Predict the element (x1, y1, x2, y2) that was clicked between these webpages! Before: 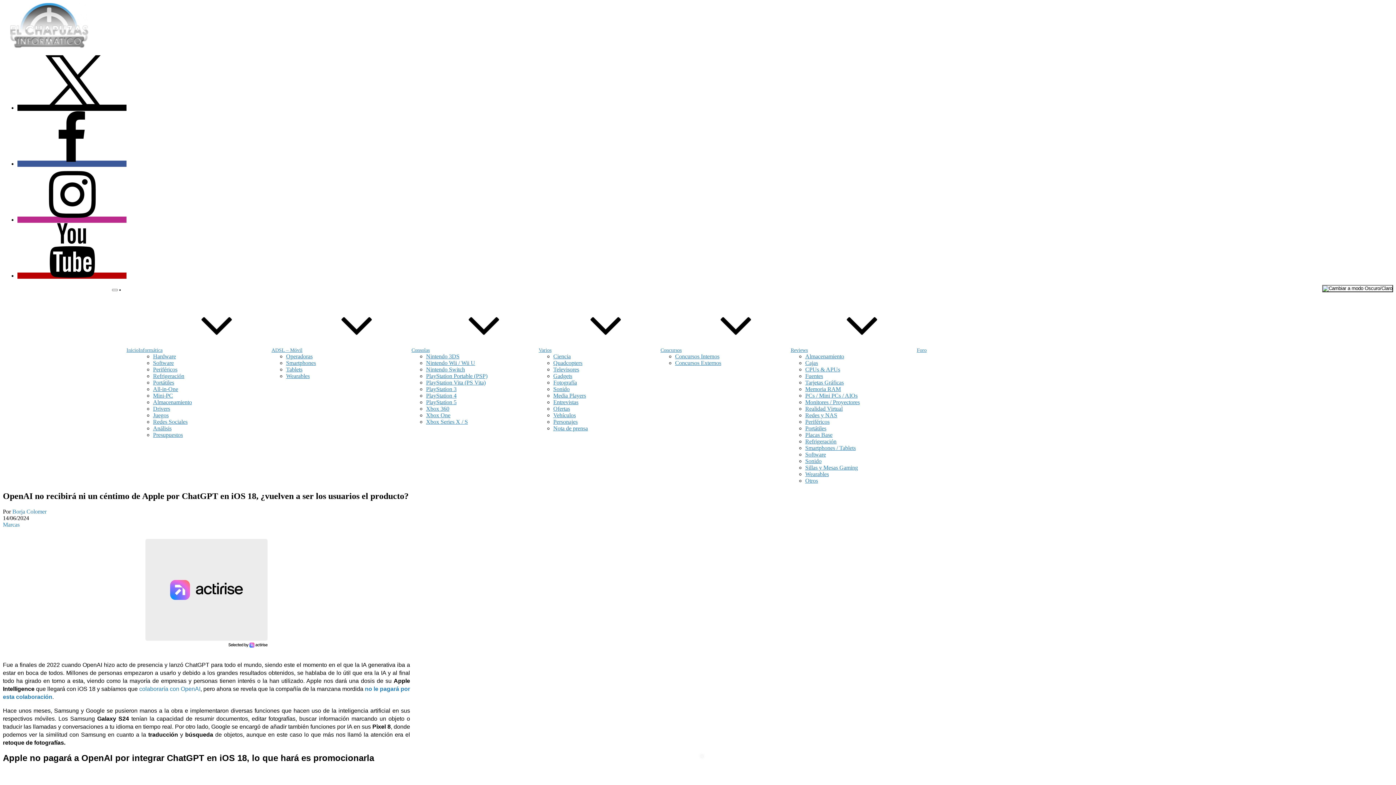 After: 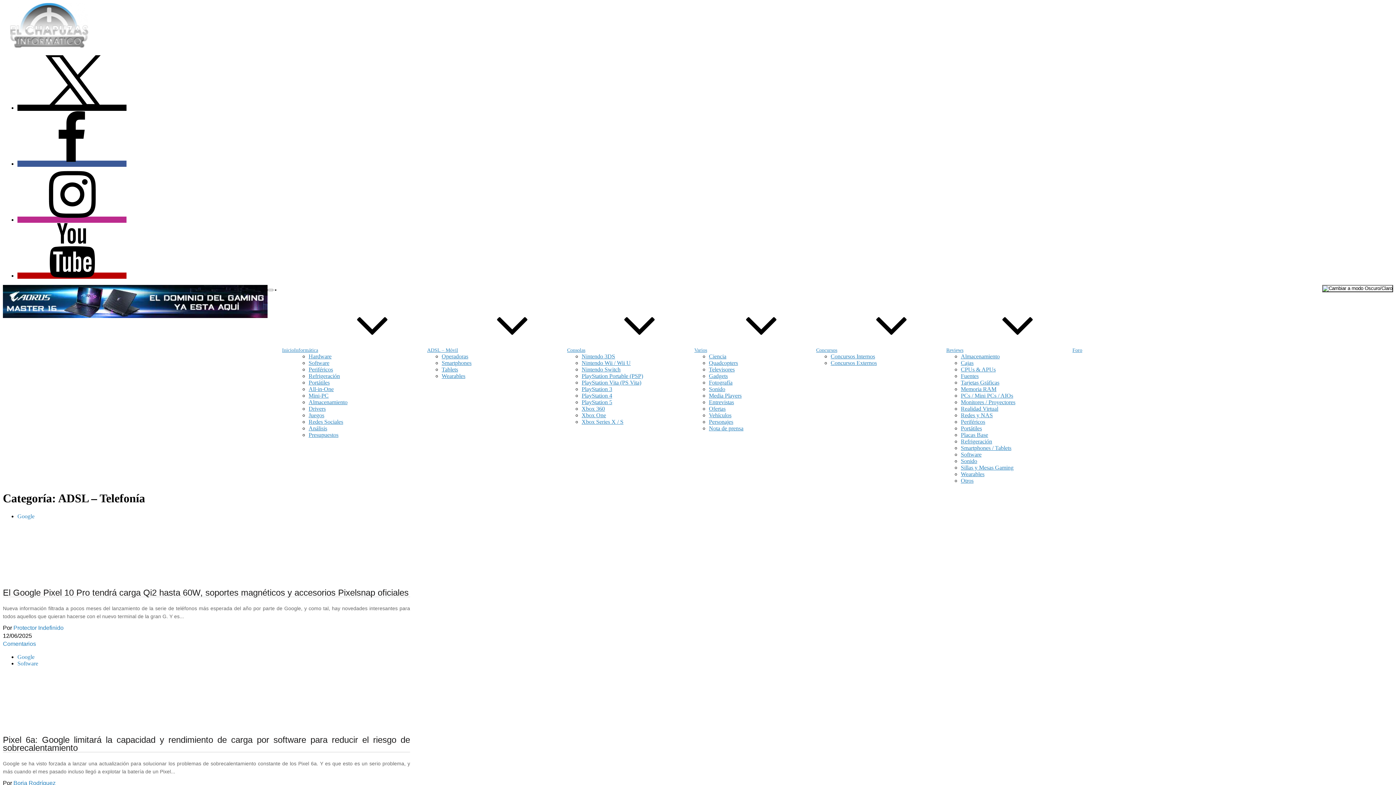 Action: label: ADSL – Móvil bbox: (271, 347, 411, 353)